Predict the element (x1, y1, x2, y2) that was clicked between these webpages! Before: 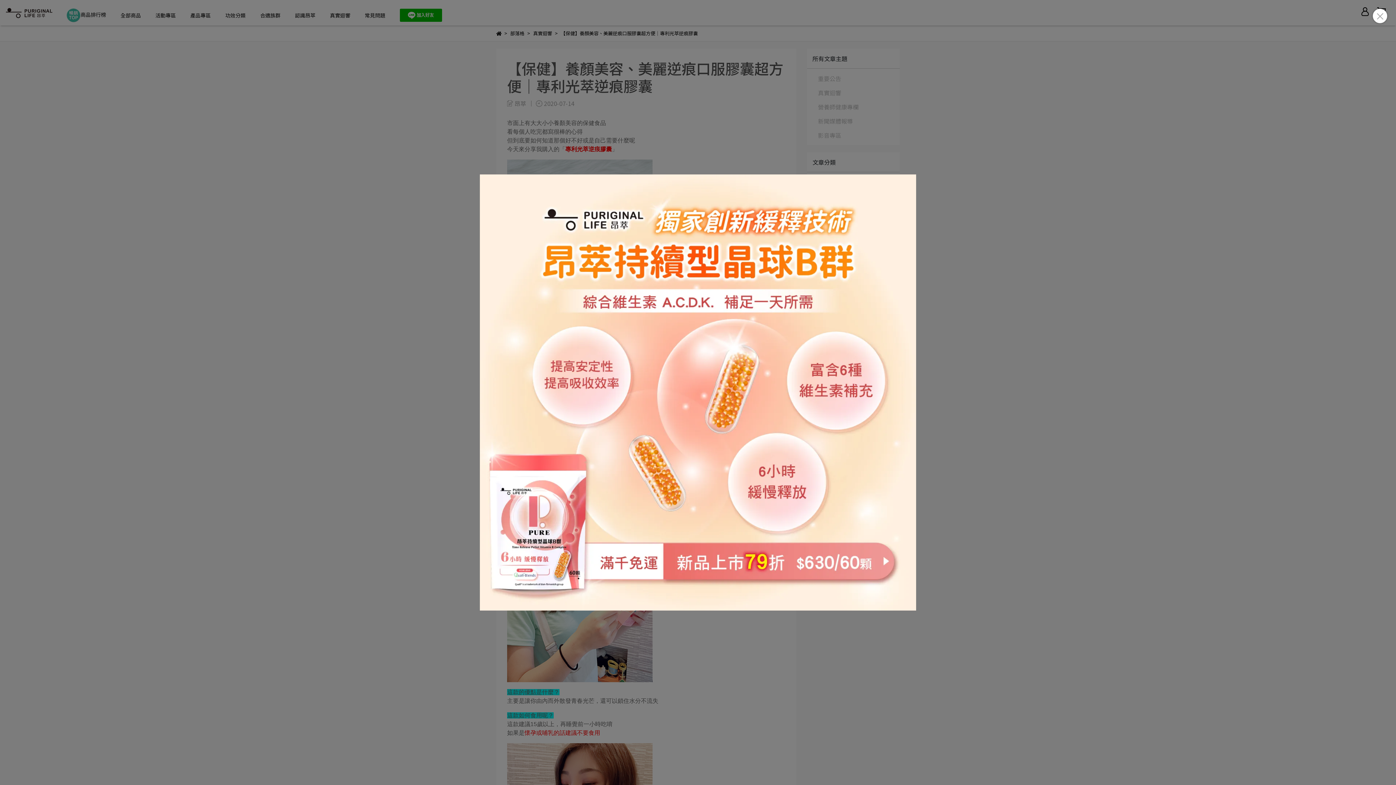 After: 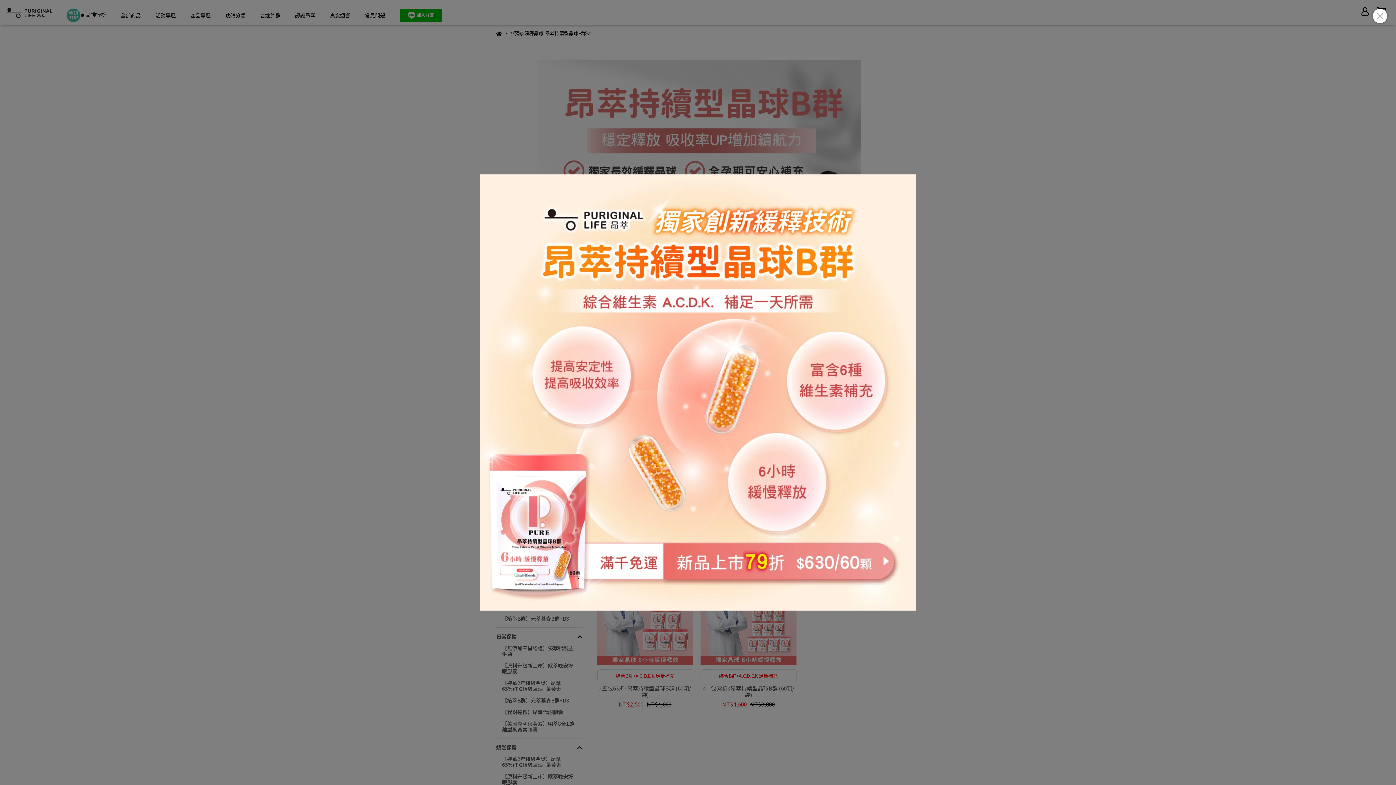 Action: bbox: (480, 174, 916, 610)